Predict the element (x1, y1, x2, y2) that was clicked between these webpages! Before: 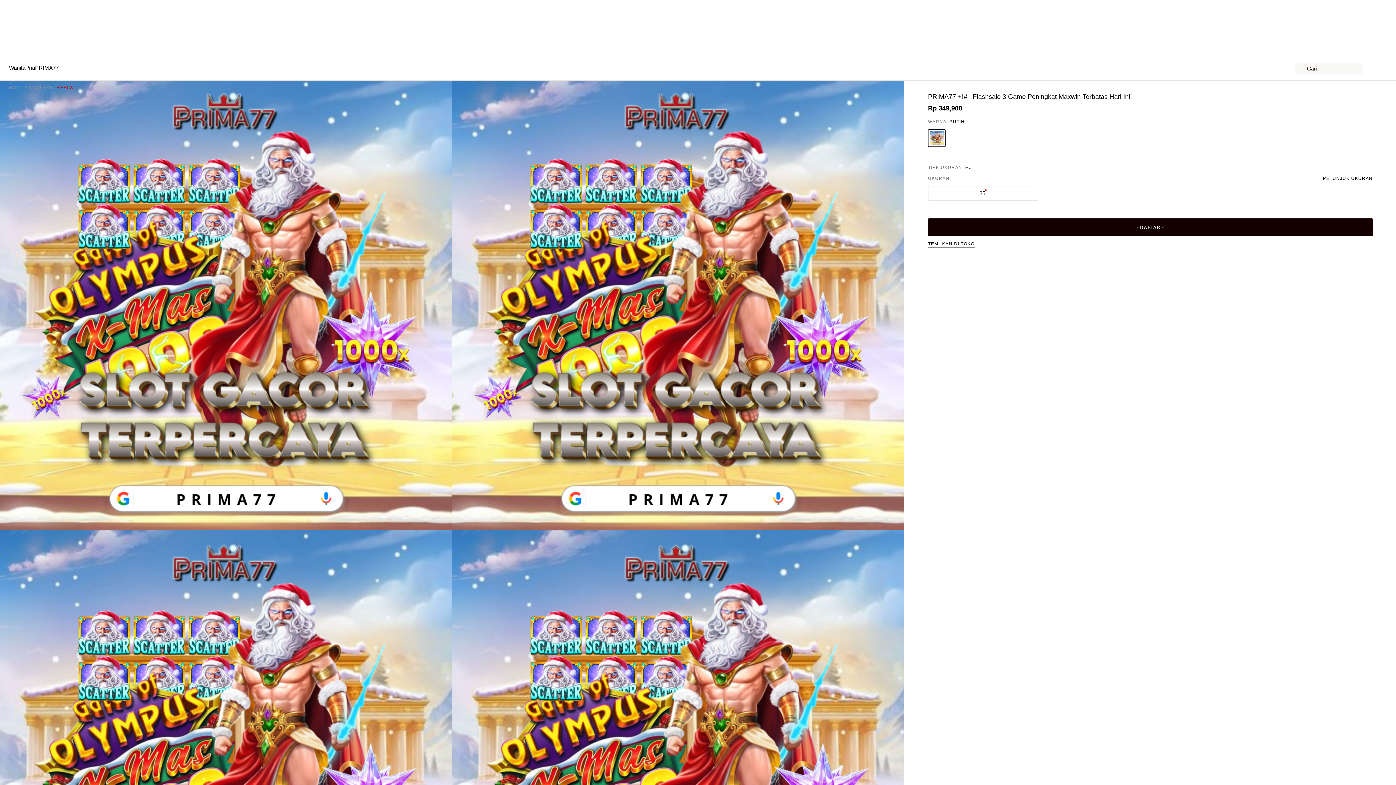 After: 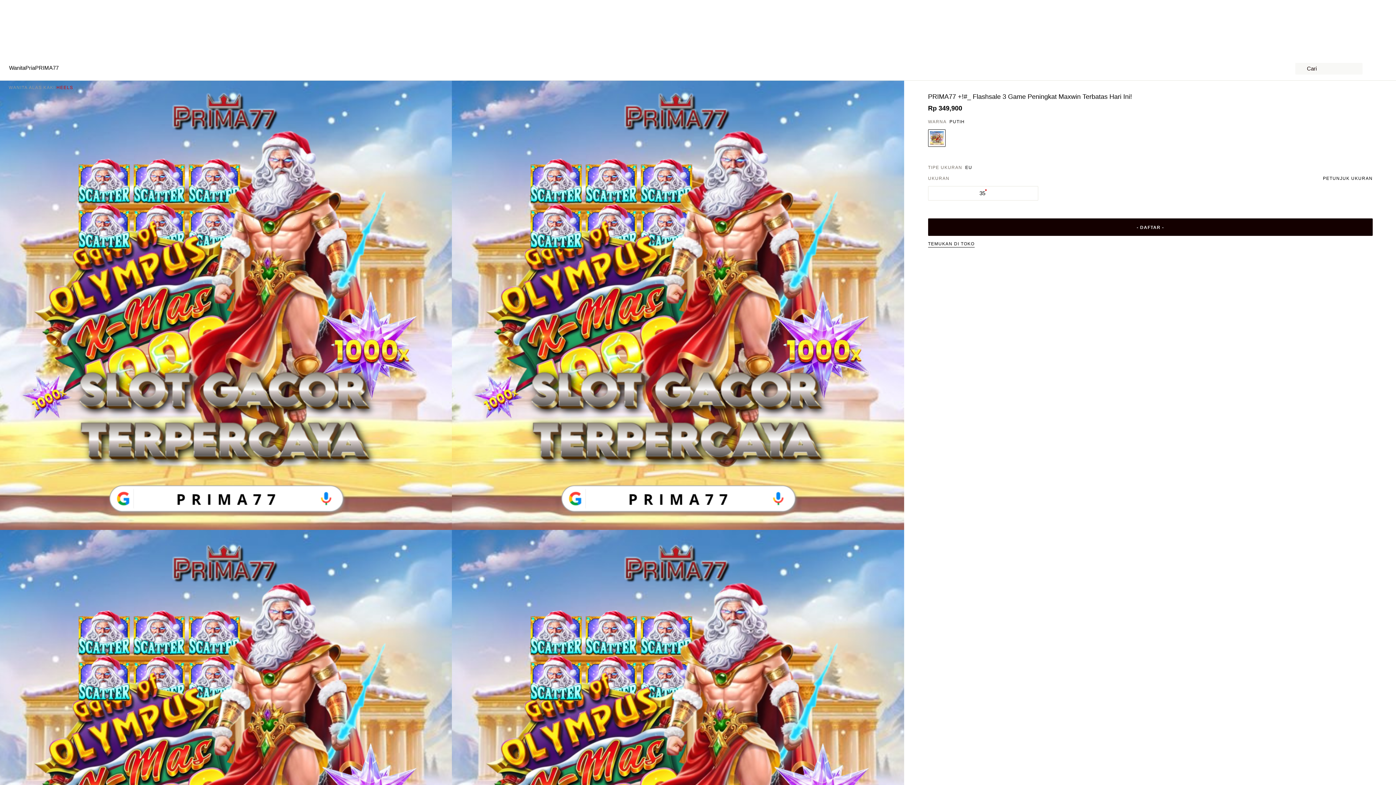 Action: label: ALAS KAKI  bbox: (28, 85, 56, 90)